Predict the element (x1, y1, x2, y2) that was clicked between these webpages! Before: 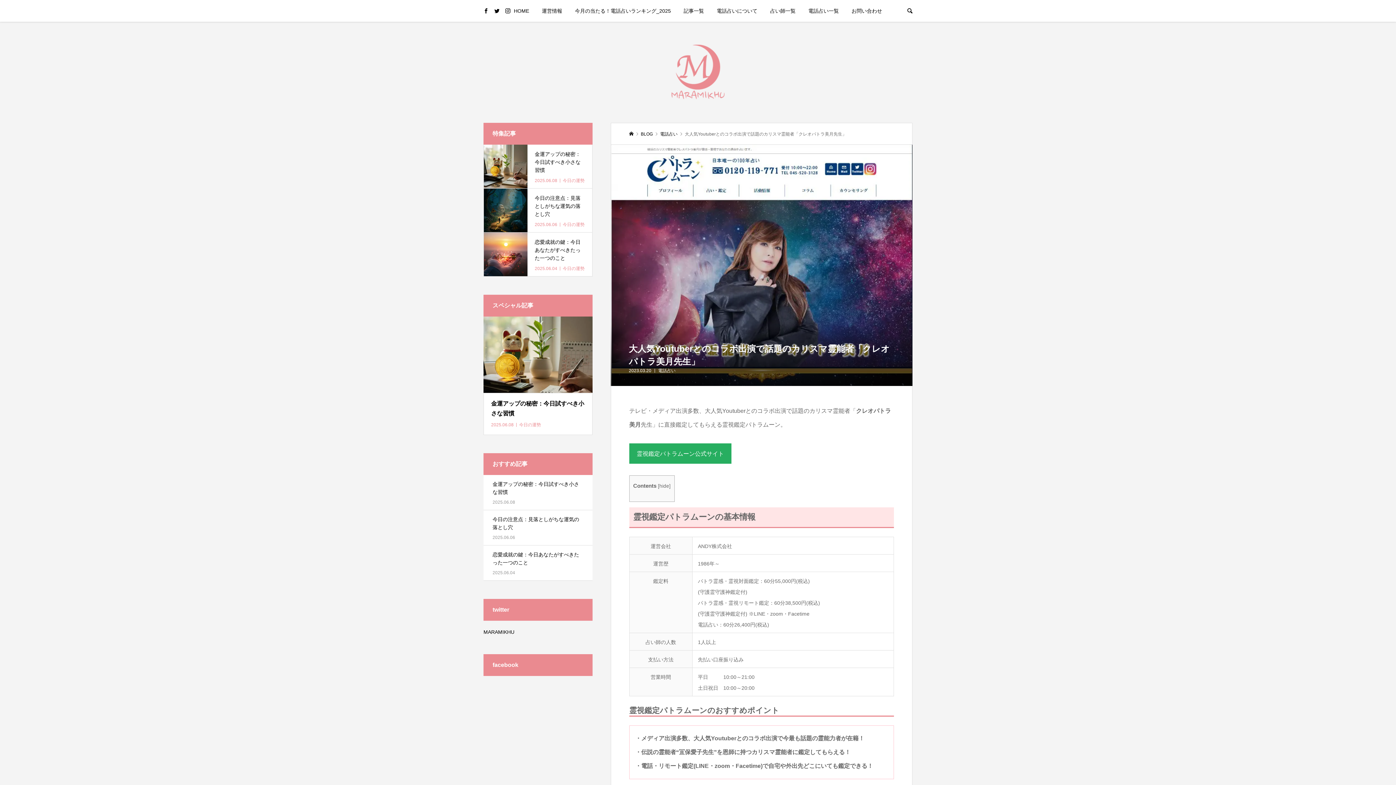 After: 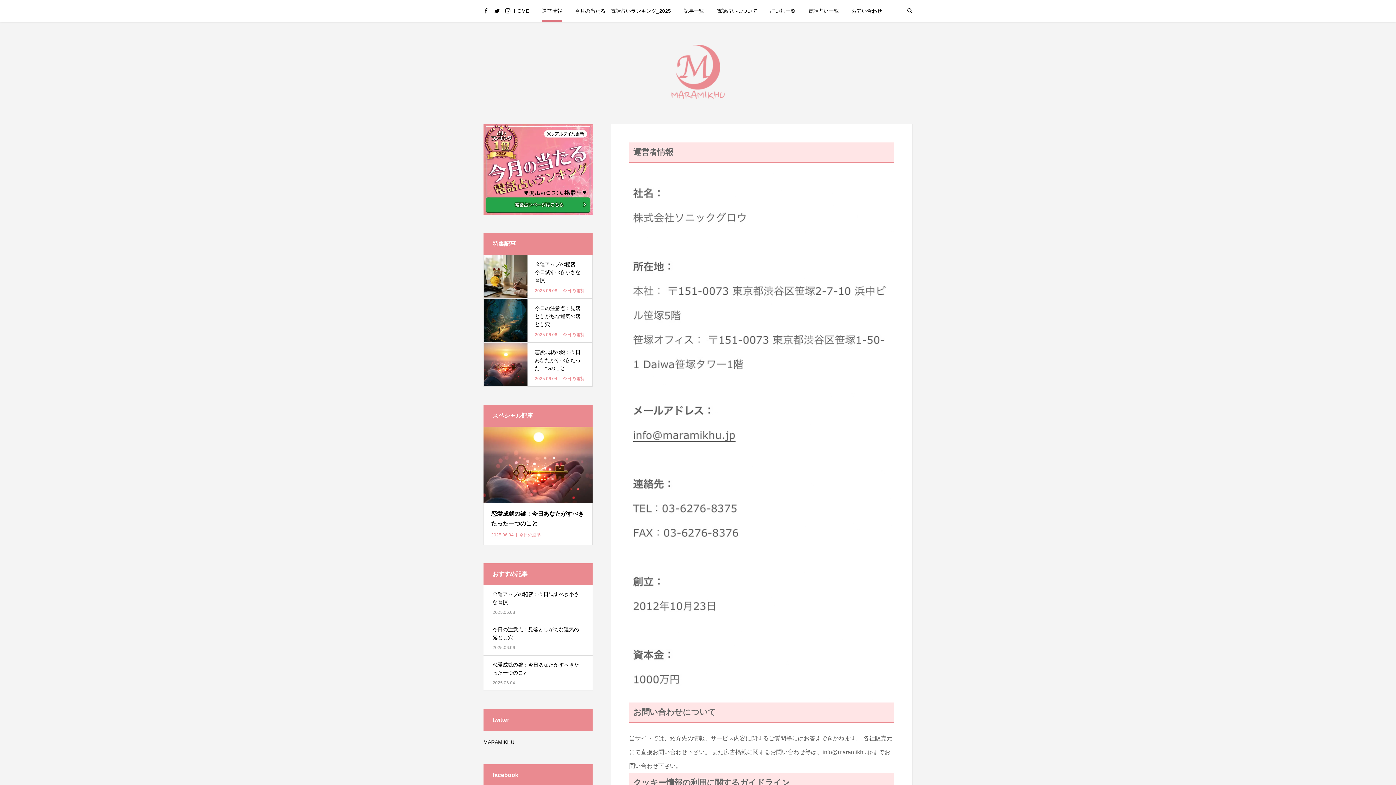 Action: bbox: (542, 0, 562, 21) label: 運営情報